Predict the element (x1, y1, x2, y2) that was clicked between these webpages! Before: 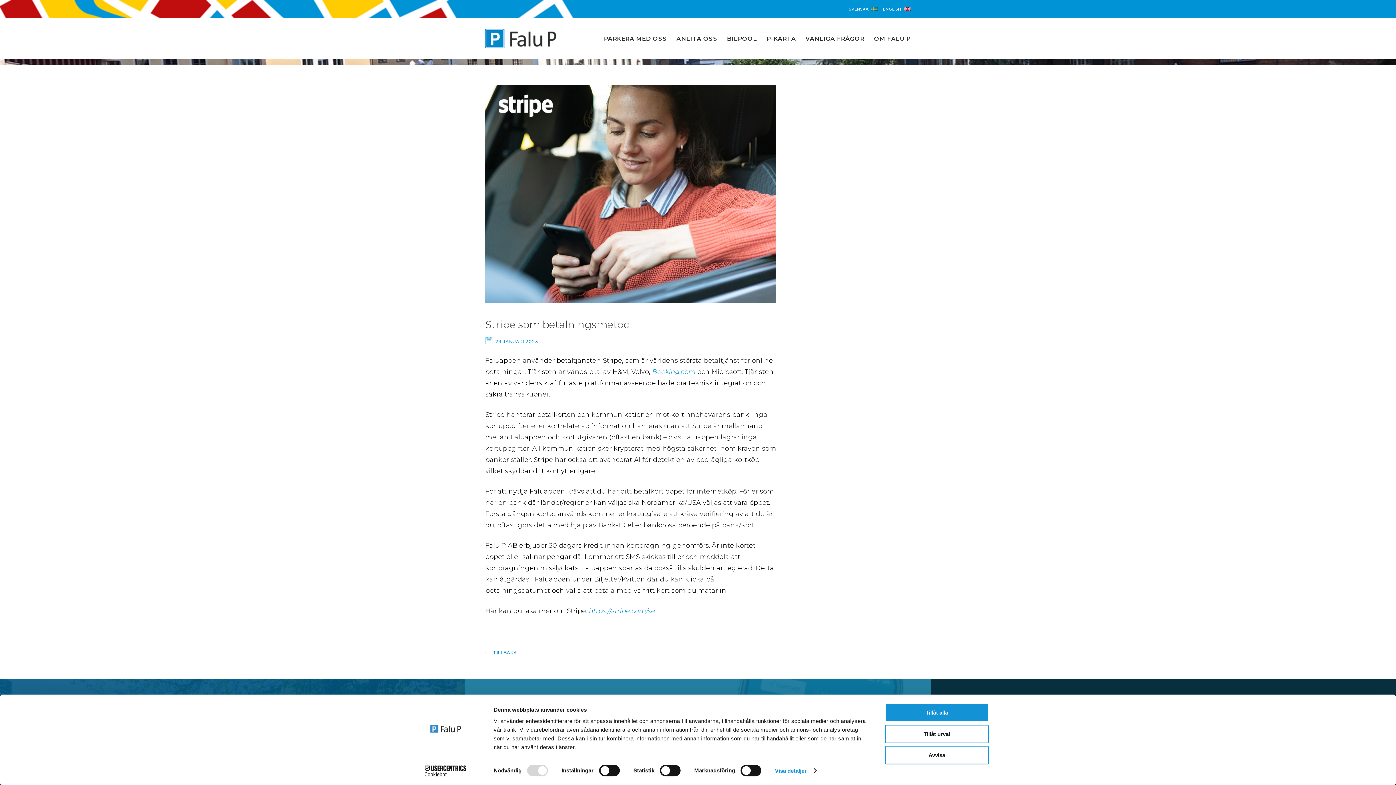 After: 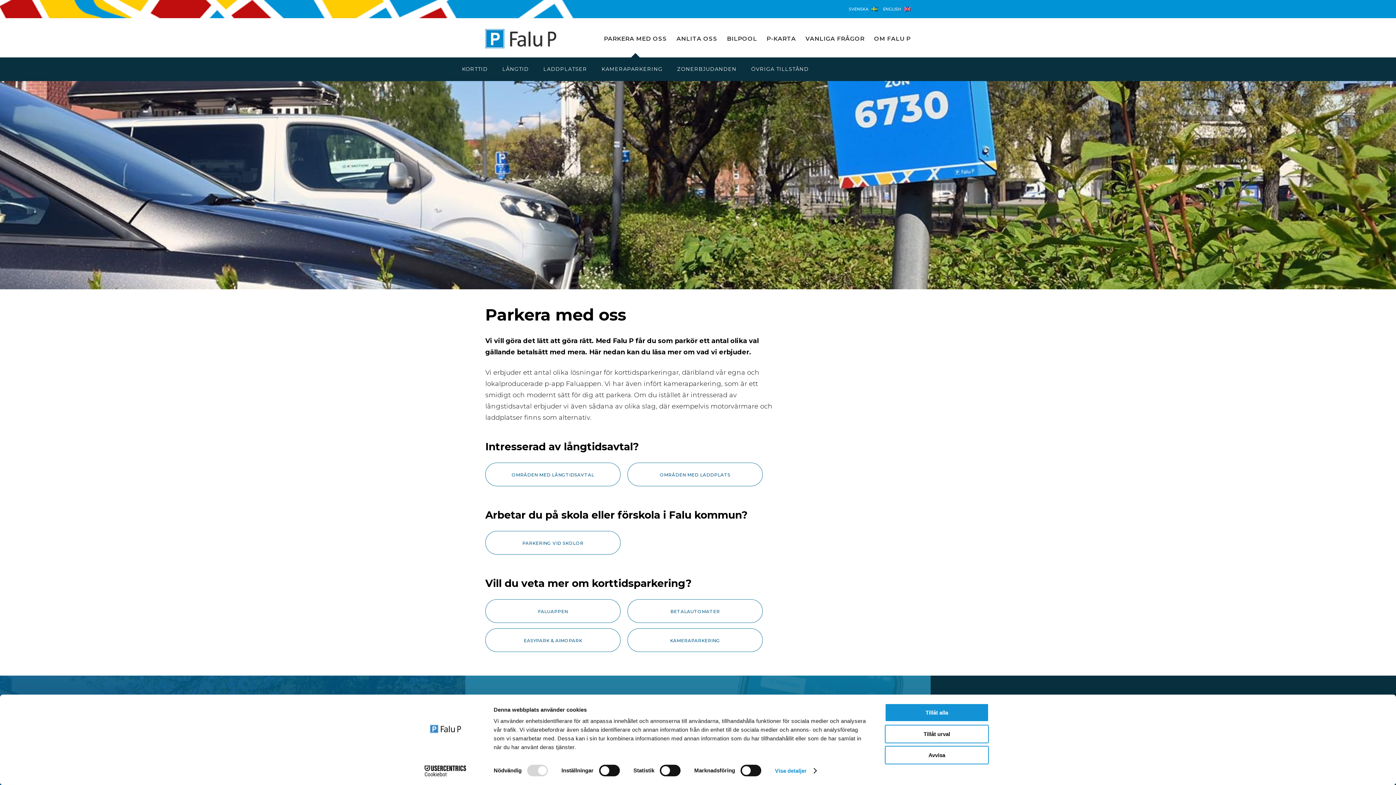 Action: bbox: (604, 35, 667, 42) label: PARKERA MED OSS